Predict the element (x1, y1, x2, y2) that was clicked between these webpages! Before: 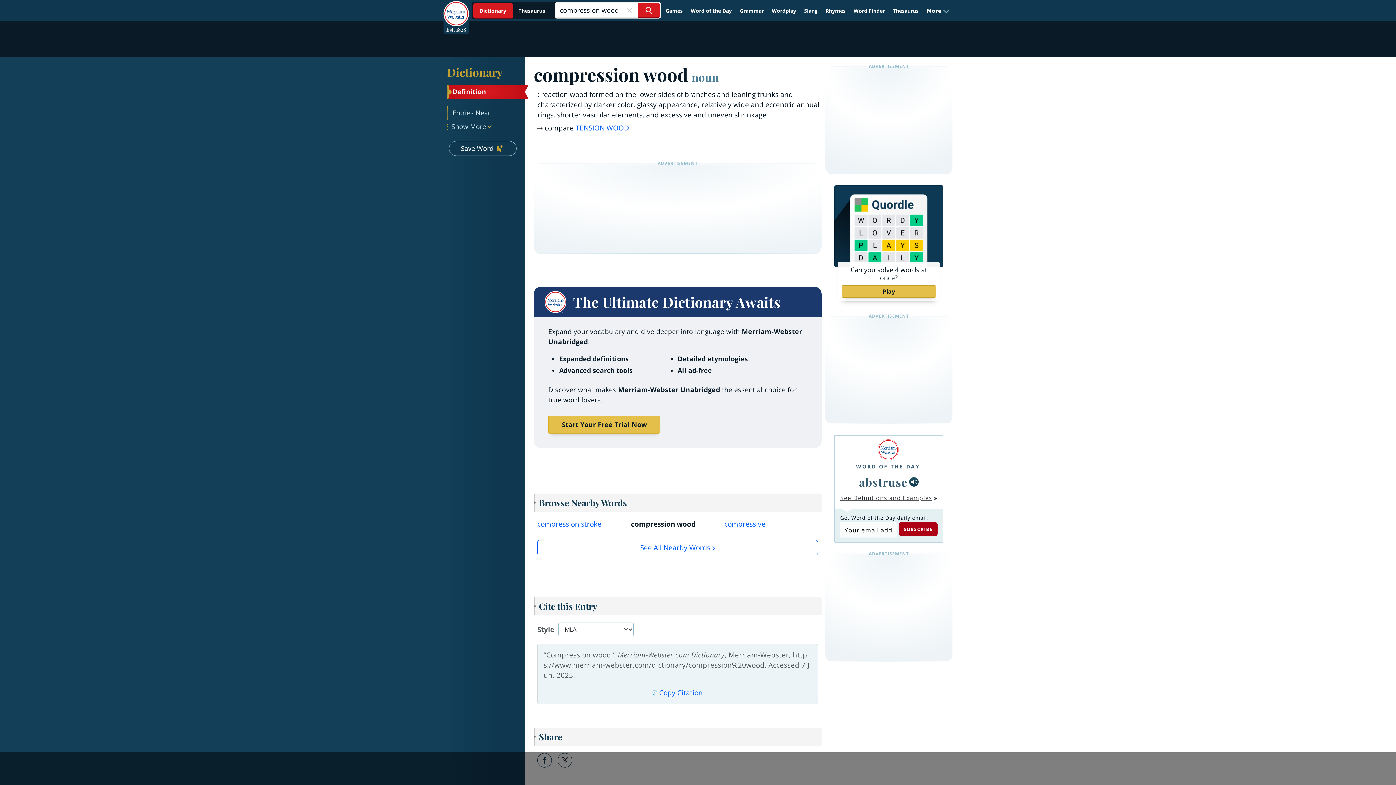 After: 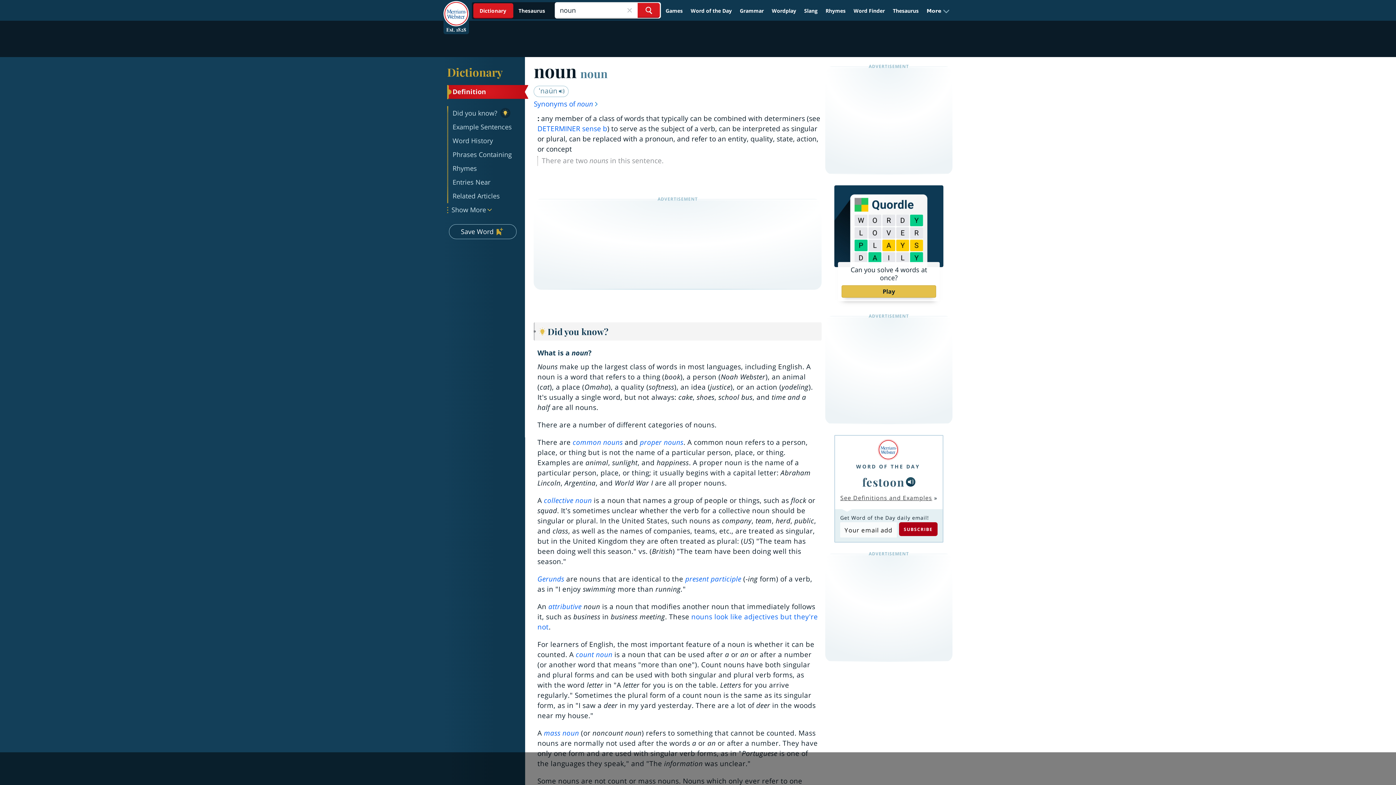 Action: bbox: (691, 69, 719, 84) label: noun